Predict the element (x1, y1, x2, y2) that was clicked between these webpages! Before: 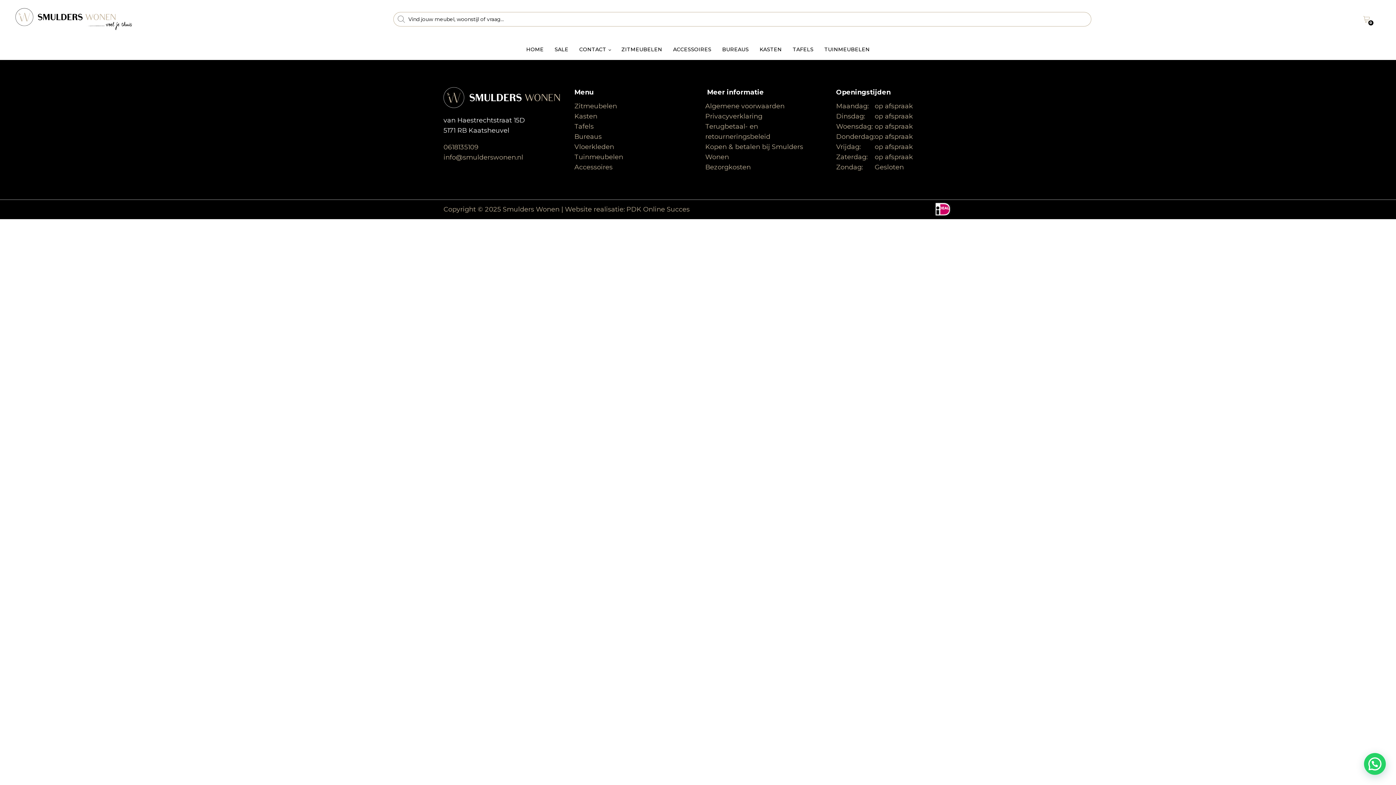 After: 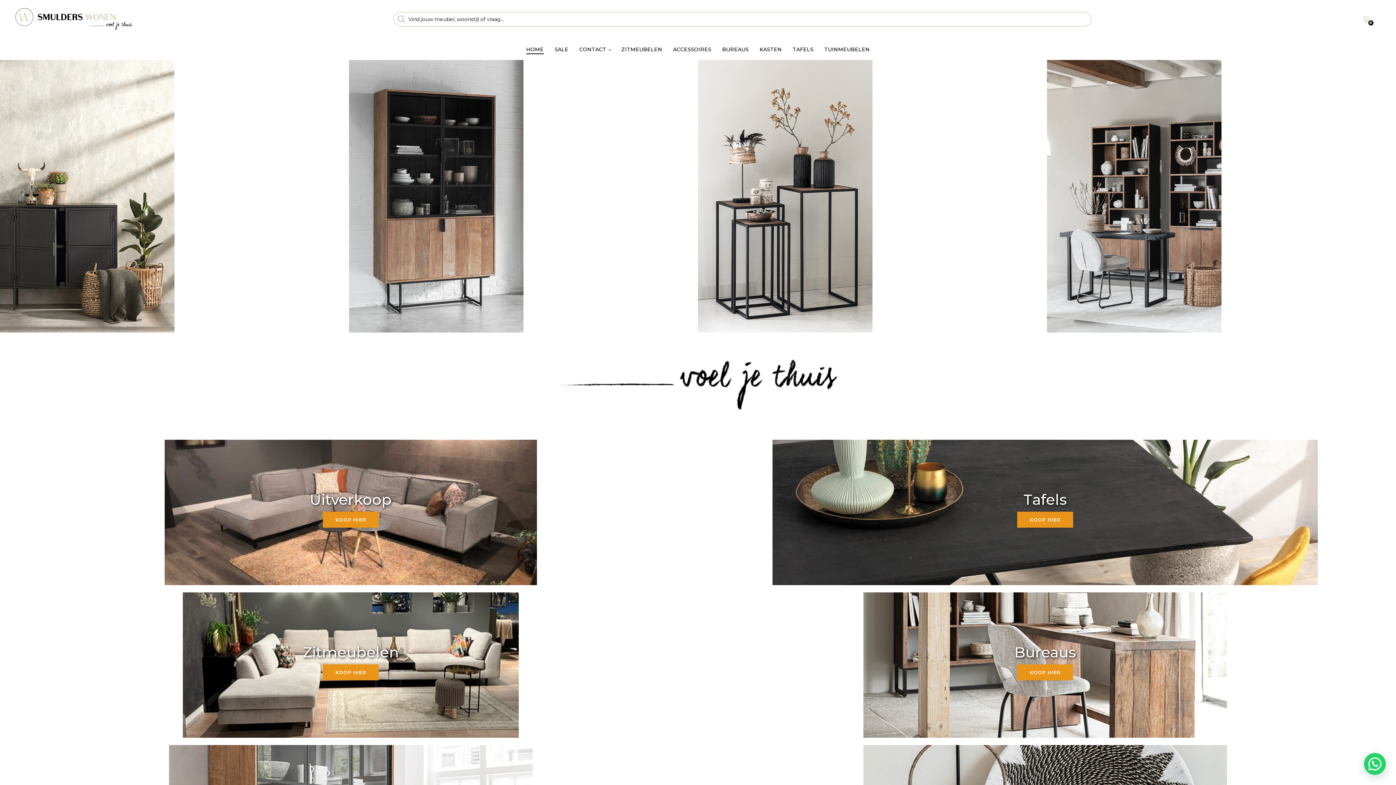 Action: bbox: (14, 7, 133, 30)